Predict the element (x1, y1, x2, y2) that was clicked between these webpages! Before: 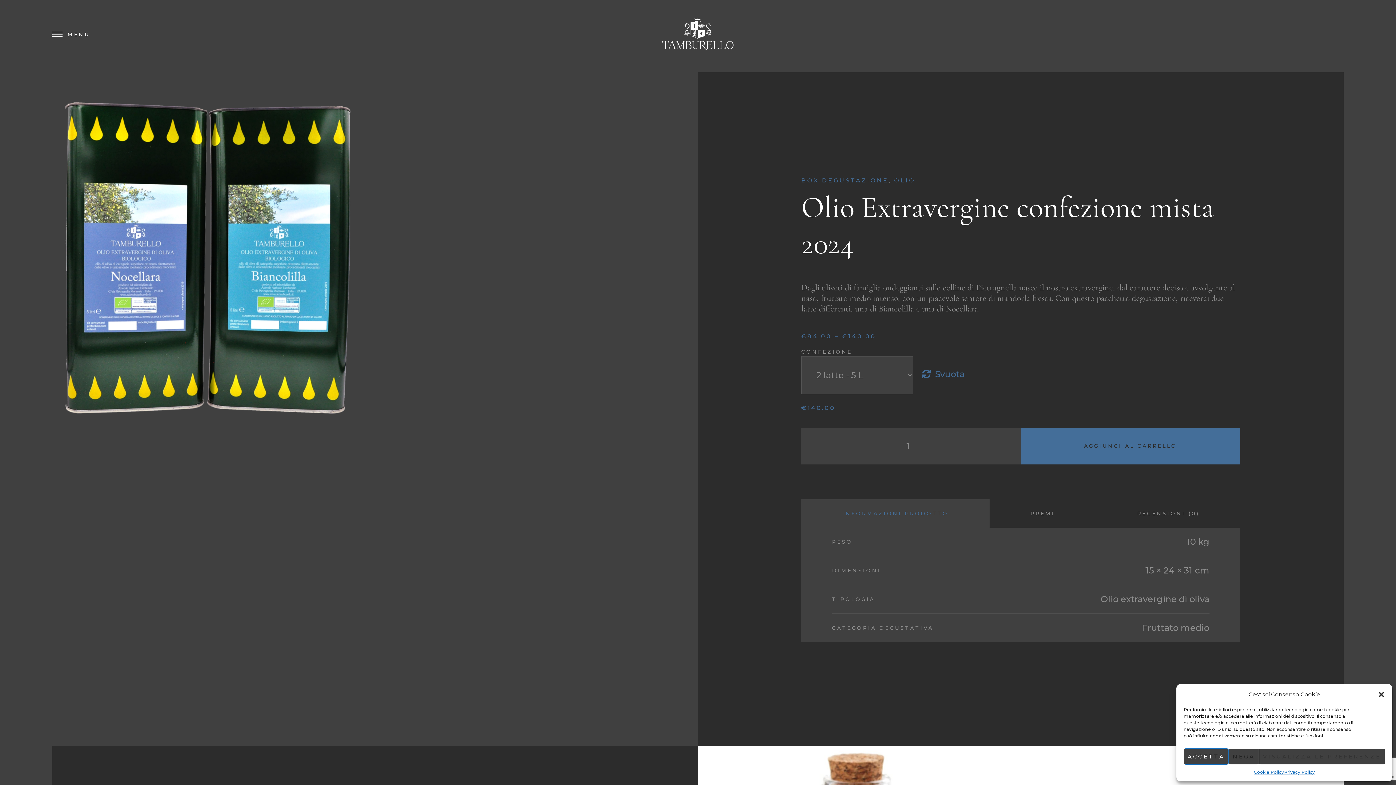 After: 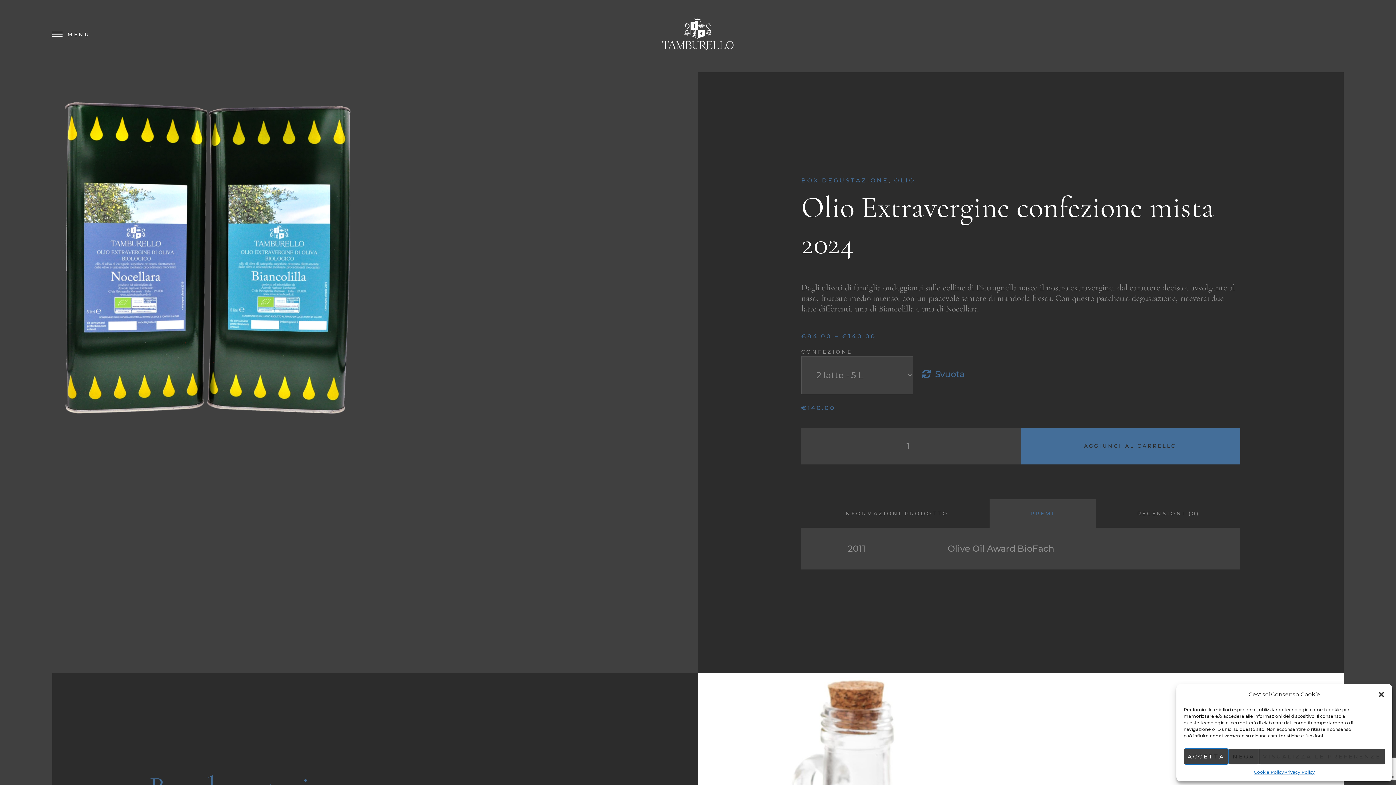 Action: bbox: (989, 499, 1096, 528) label: PREMI